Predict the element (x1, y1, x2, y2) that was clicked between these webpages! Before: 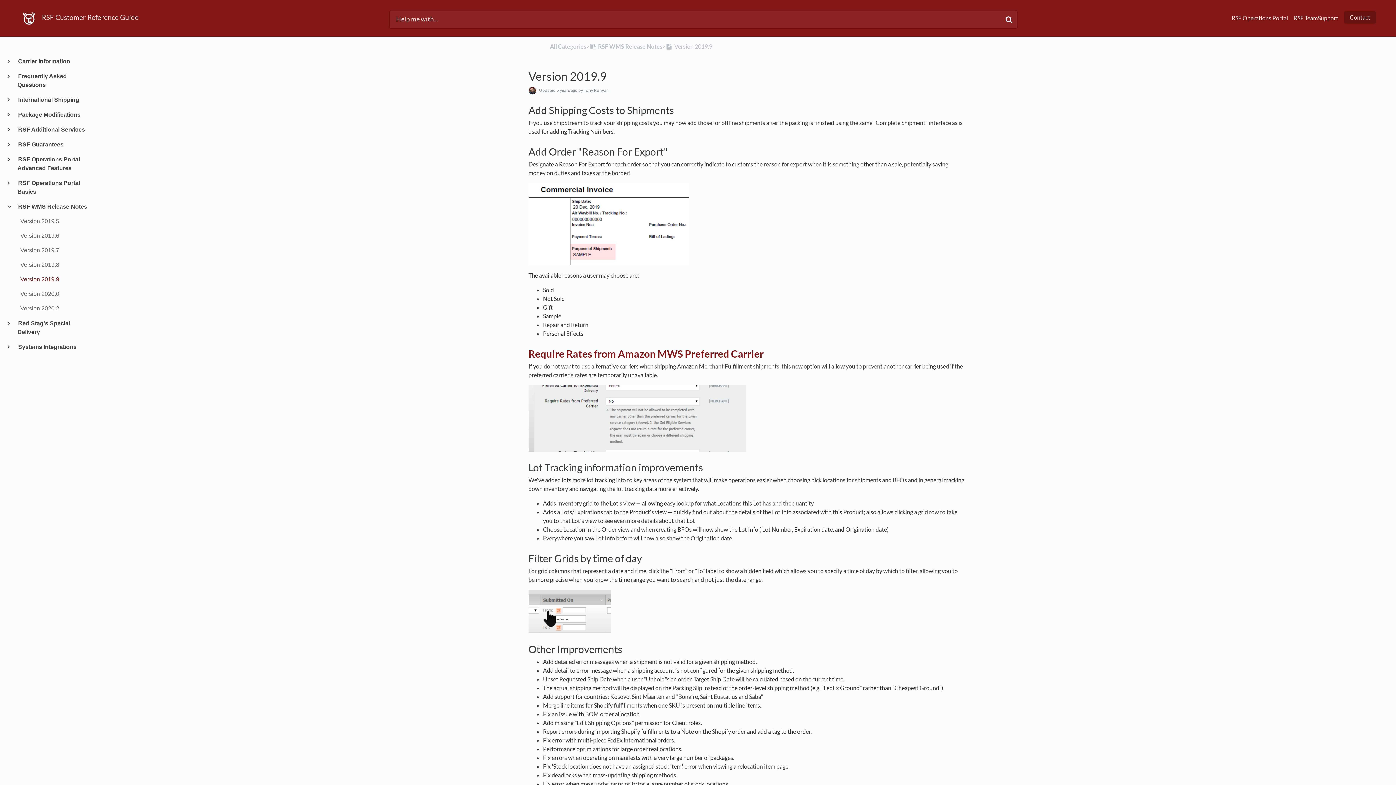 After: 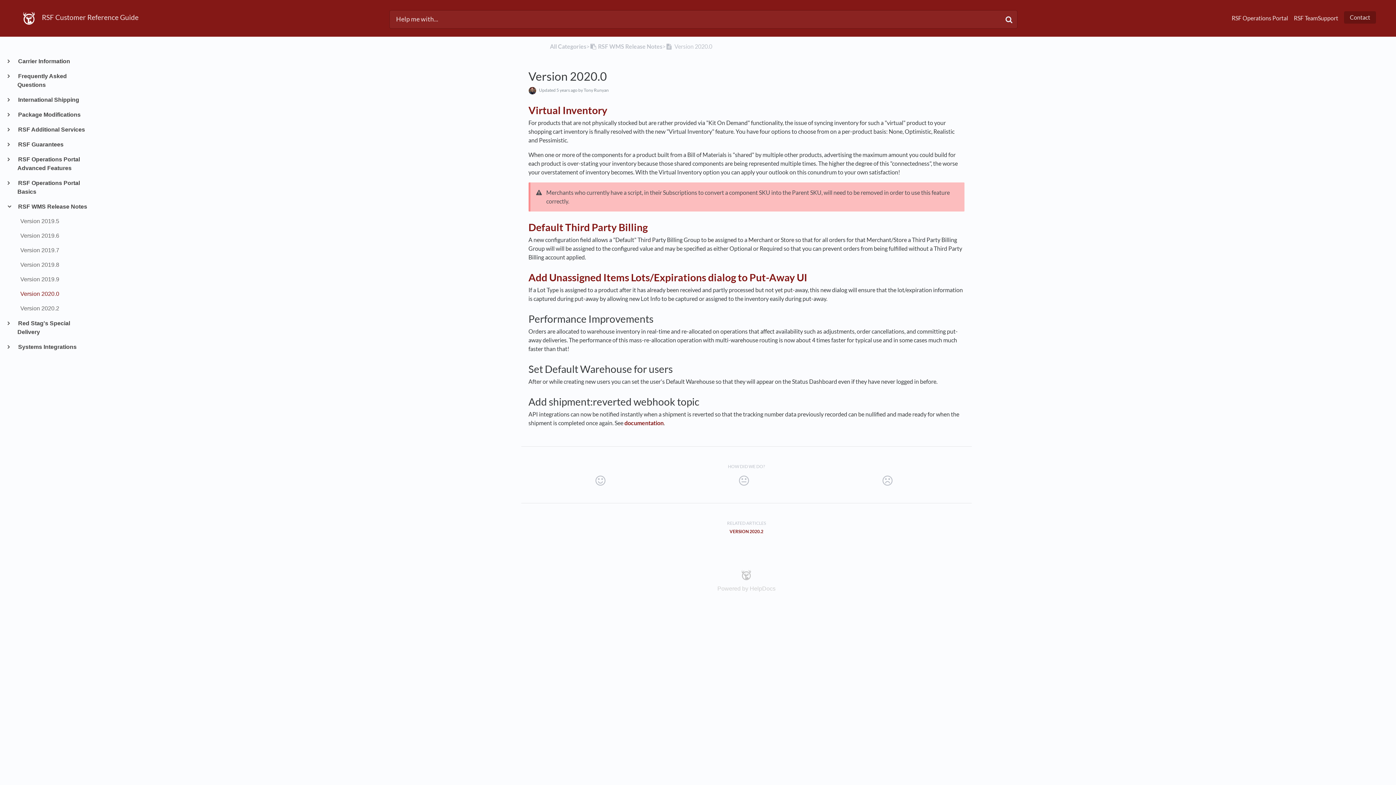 Action: bbox: (17, 289, 92, 298) label: Version 2020.0